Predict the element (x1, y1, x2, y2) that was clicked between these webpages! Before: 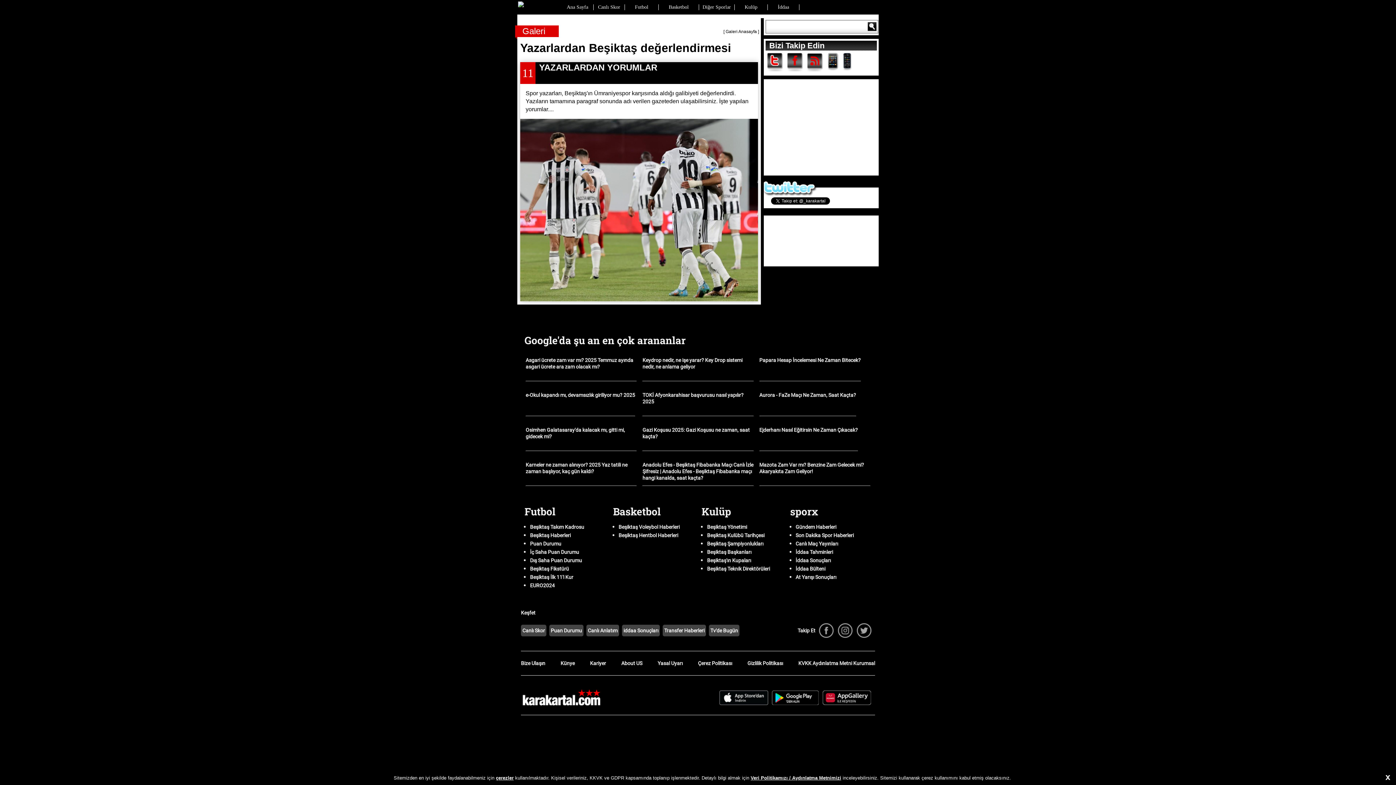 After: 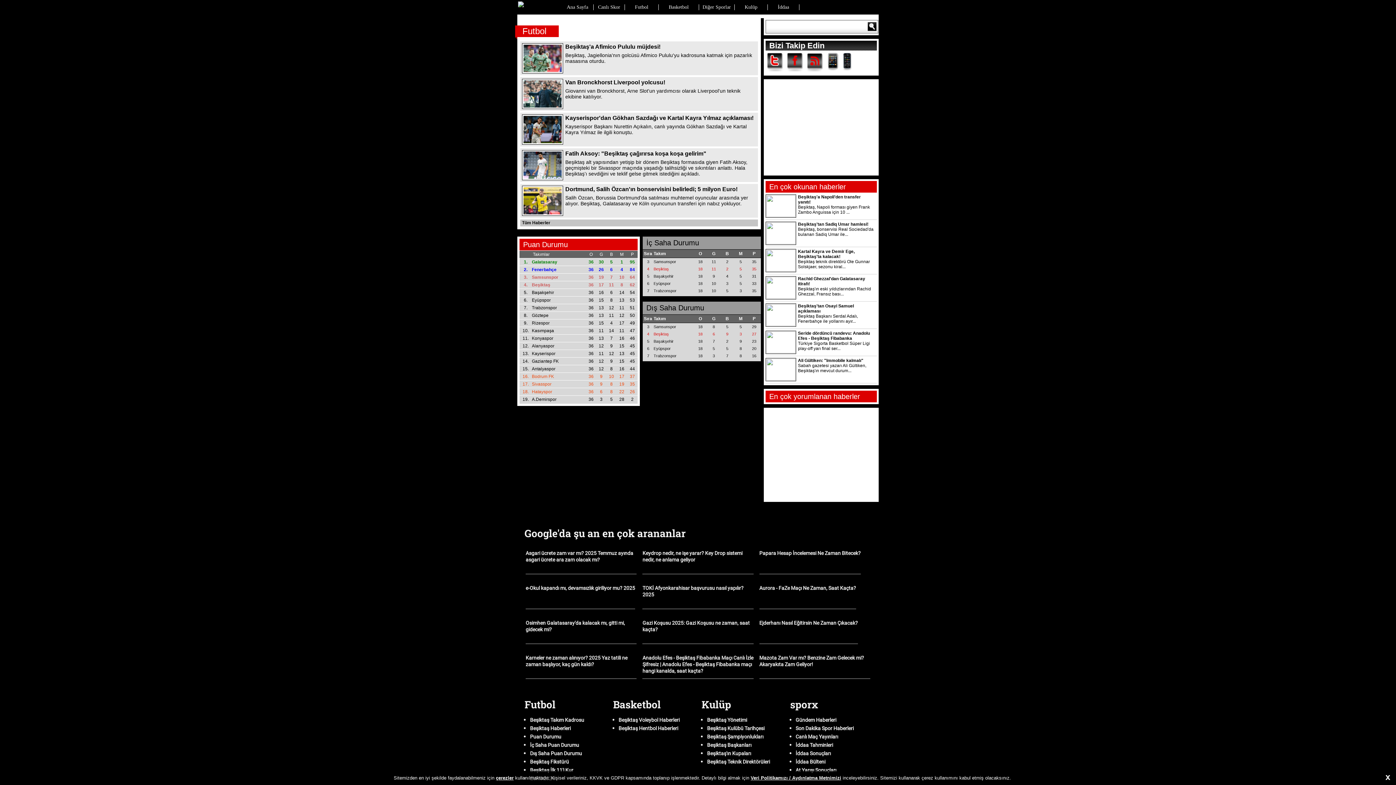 Action: label: Puan Durumu bbox: (530, 541, 561, 546)